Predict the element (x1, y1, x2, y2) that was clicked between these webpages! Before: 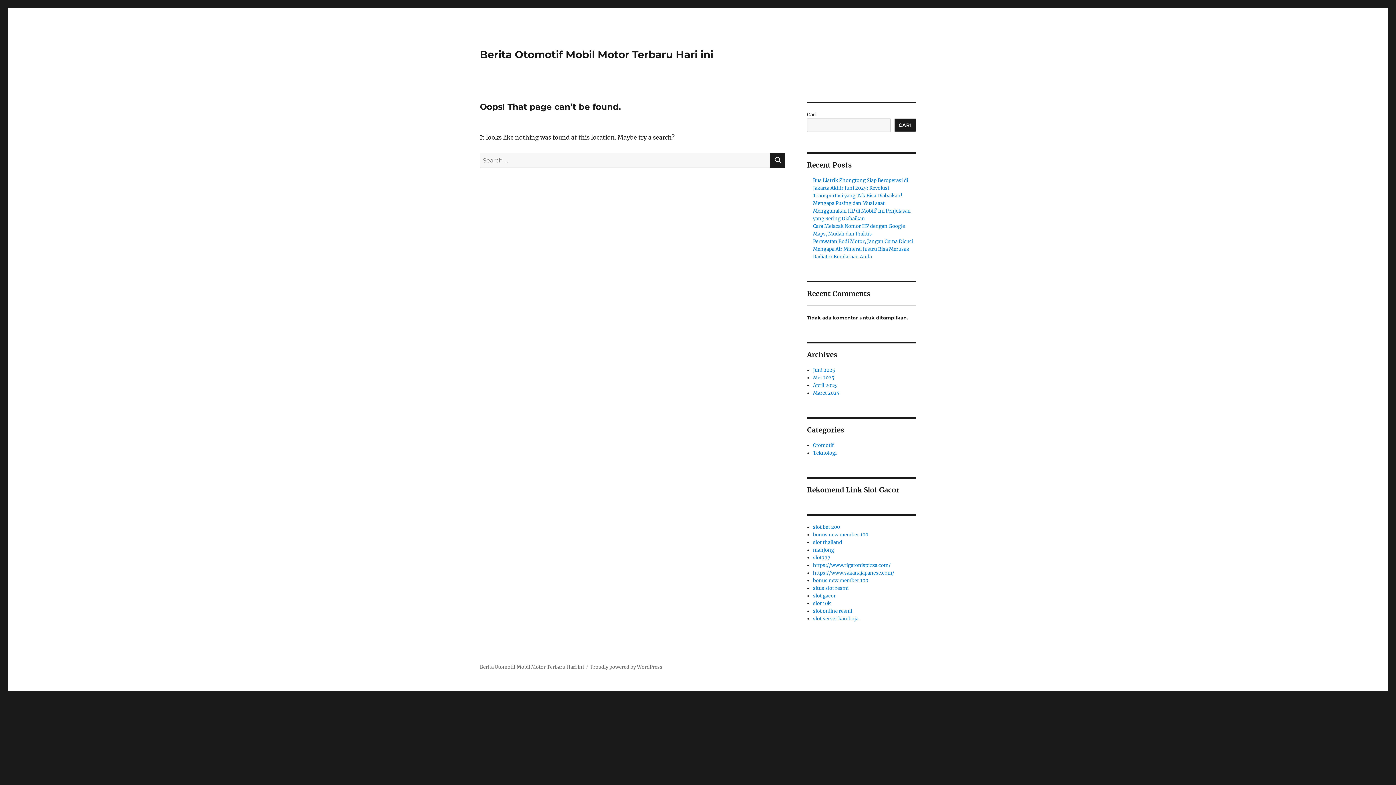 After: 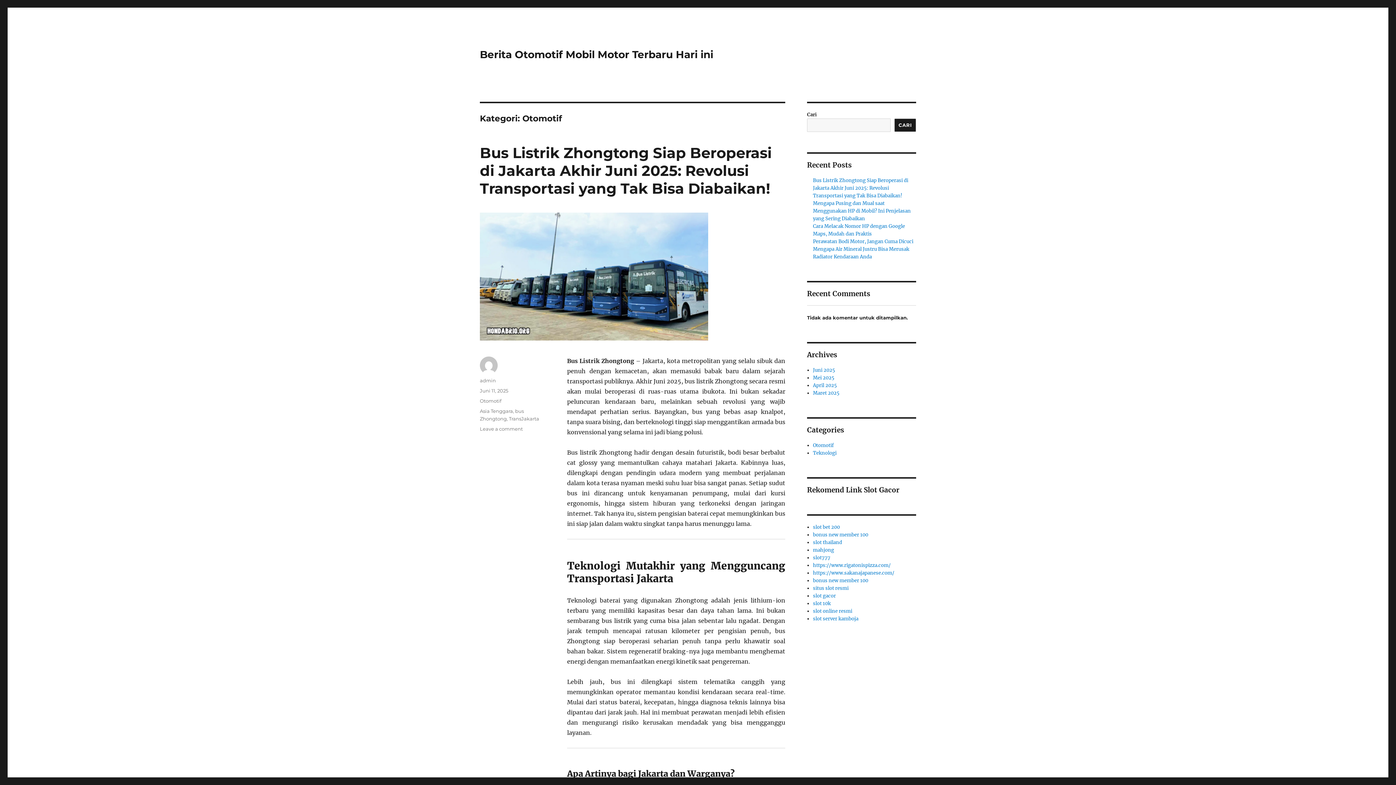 Action: bbox: (813, 442, 833, 448) label: Otomotif